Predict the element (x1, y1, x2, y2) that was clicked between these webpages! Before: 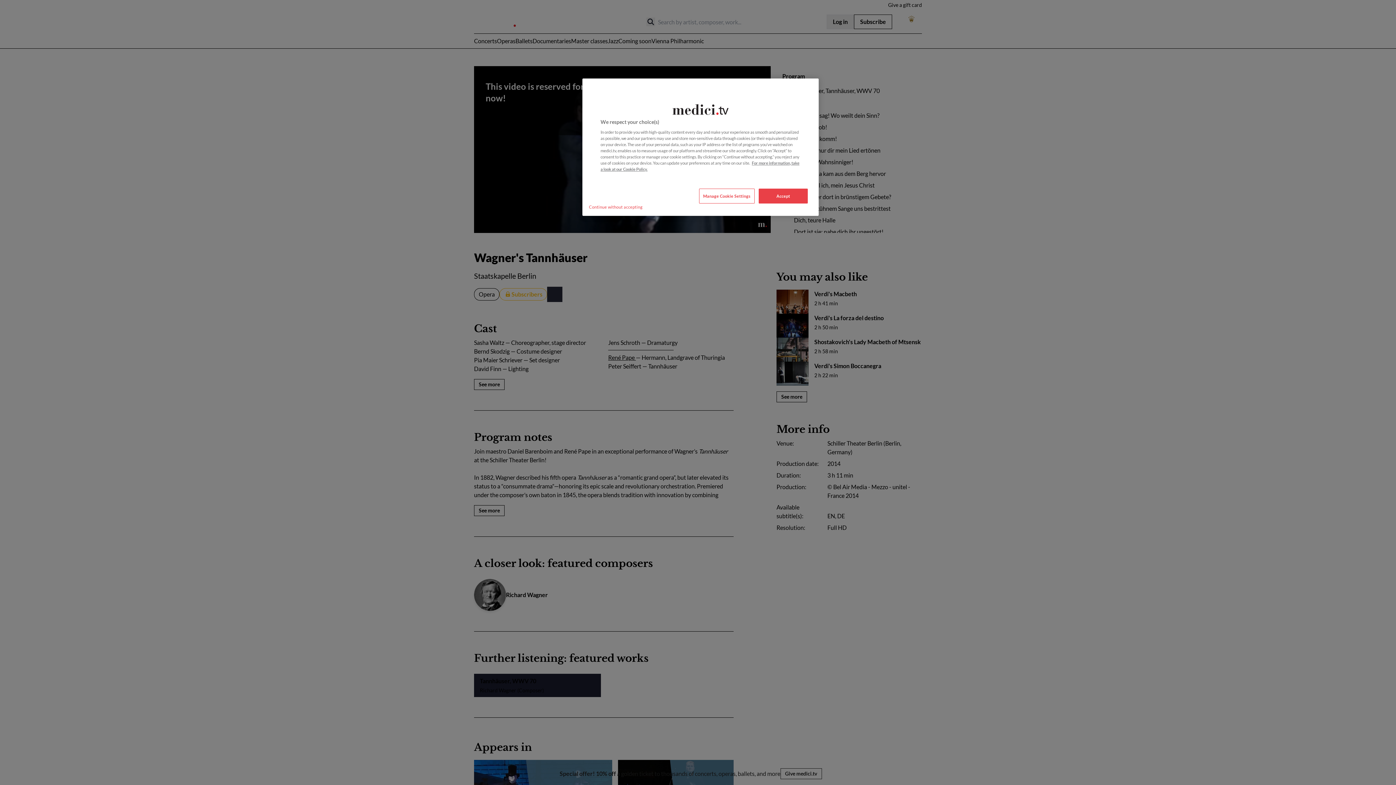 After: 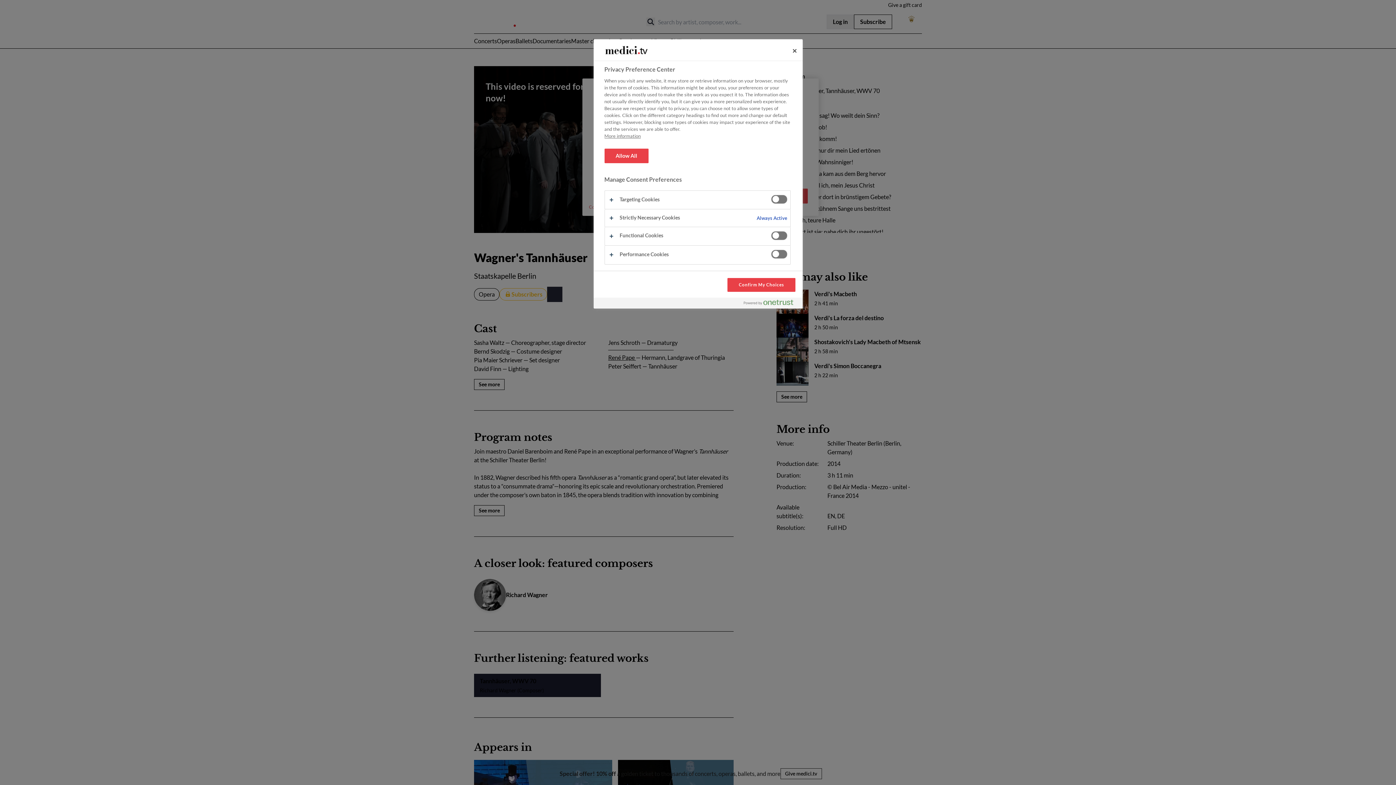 Action: label: Manage Cookie Settings bbox: (699, 188, 754, 203)